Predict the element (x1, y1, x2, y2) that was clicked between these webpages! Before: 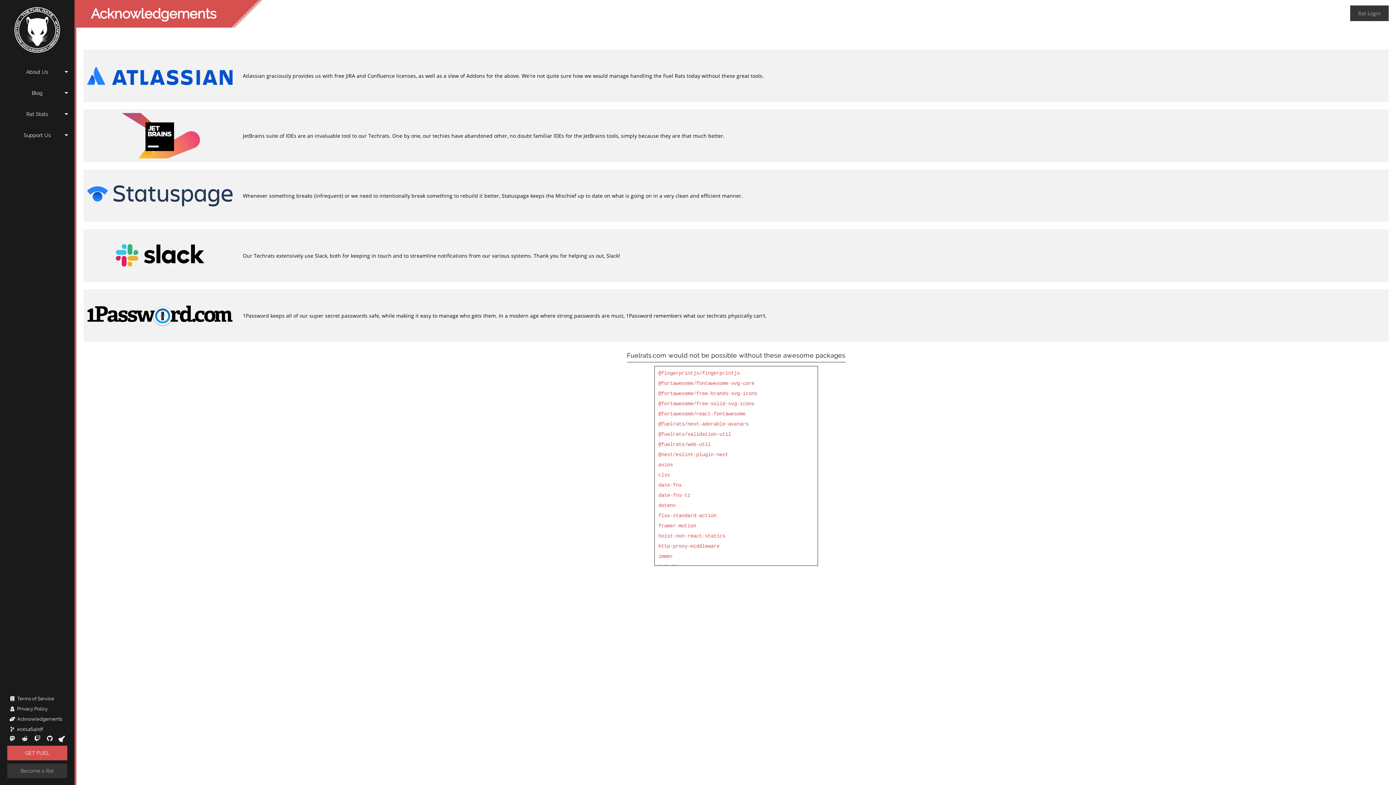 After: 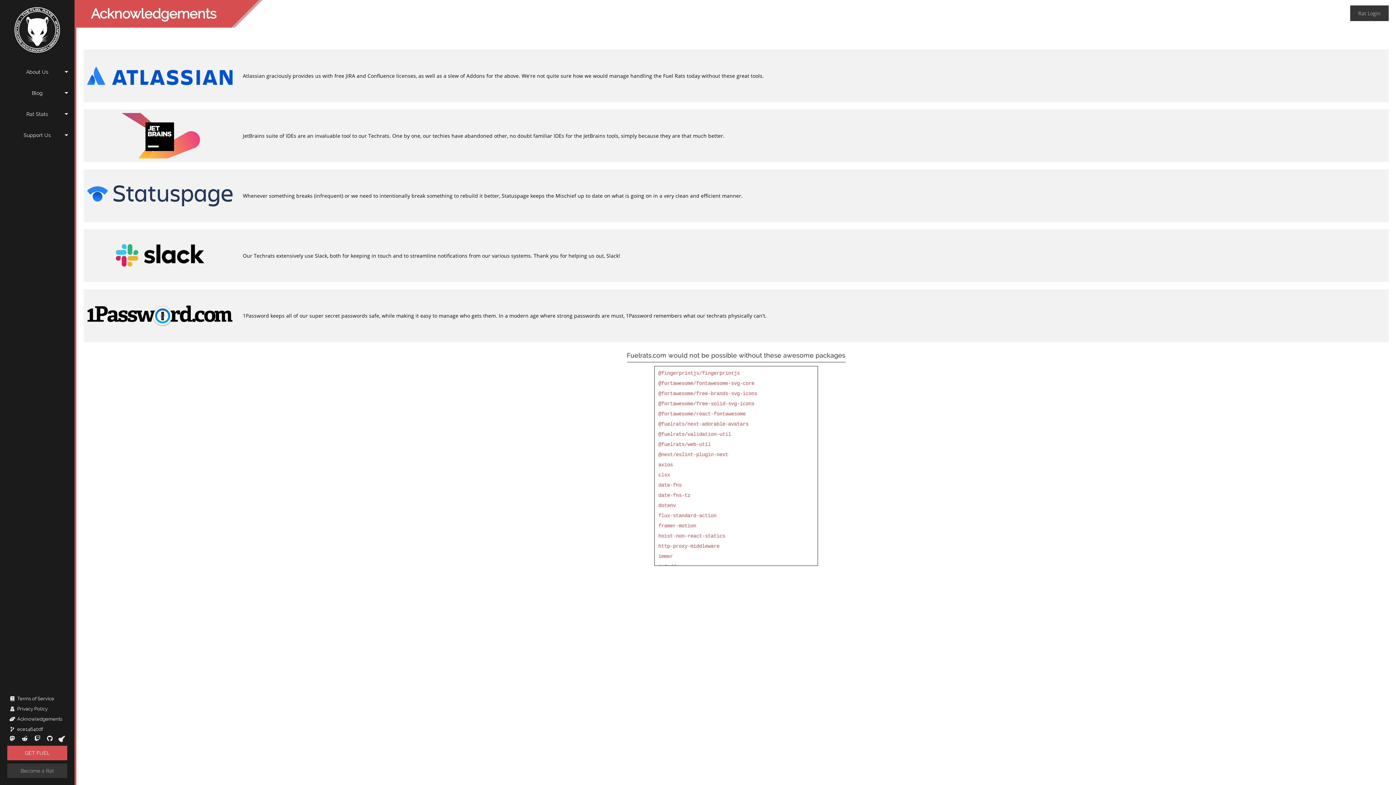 Action: bbox: (87, 173, 232, 218)